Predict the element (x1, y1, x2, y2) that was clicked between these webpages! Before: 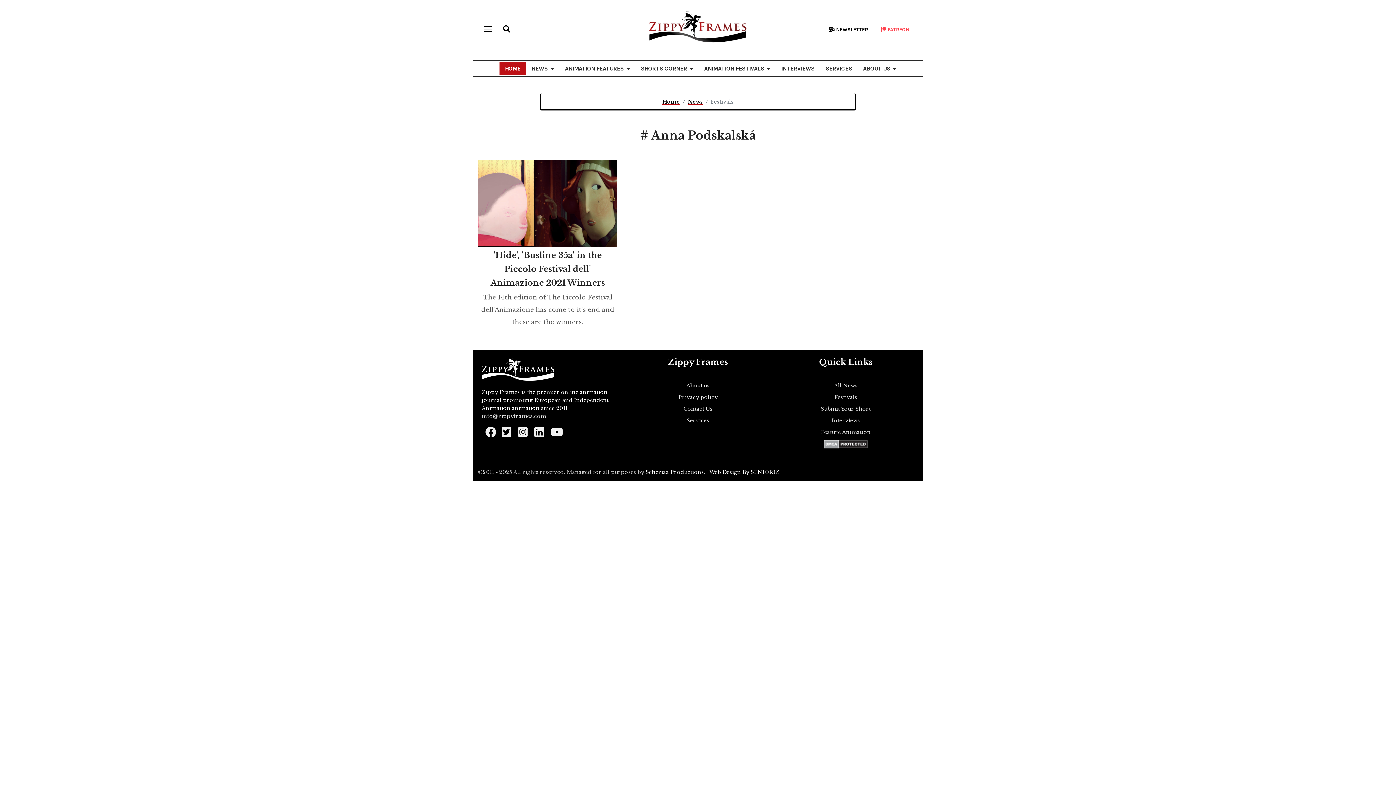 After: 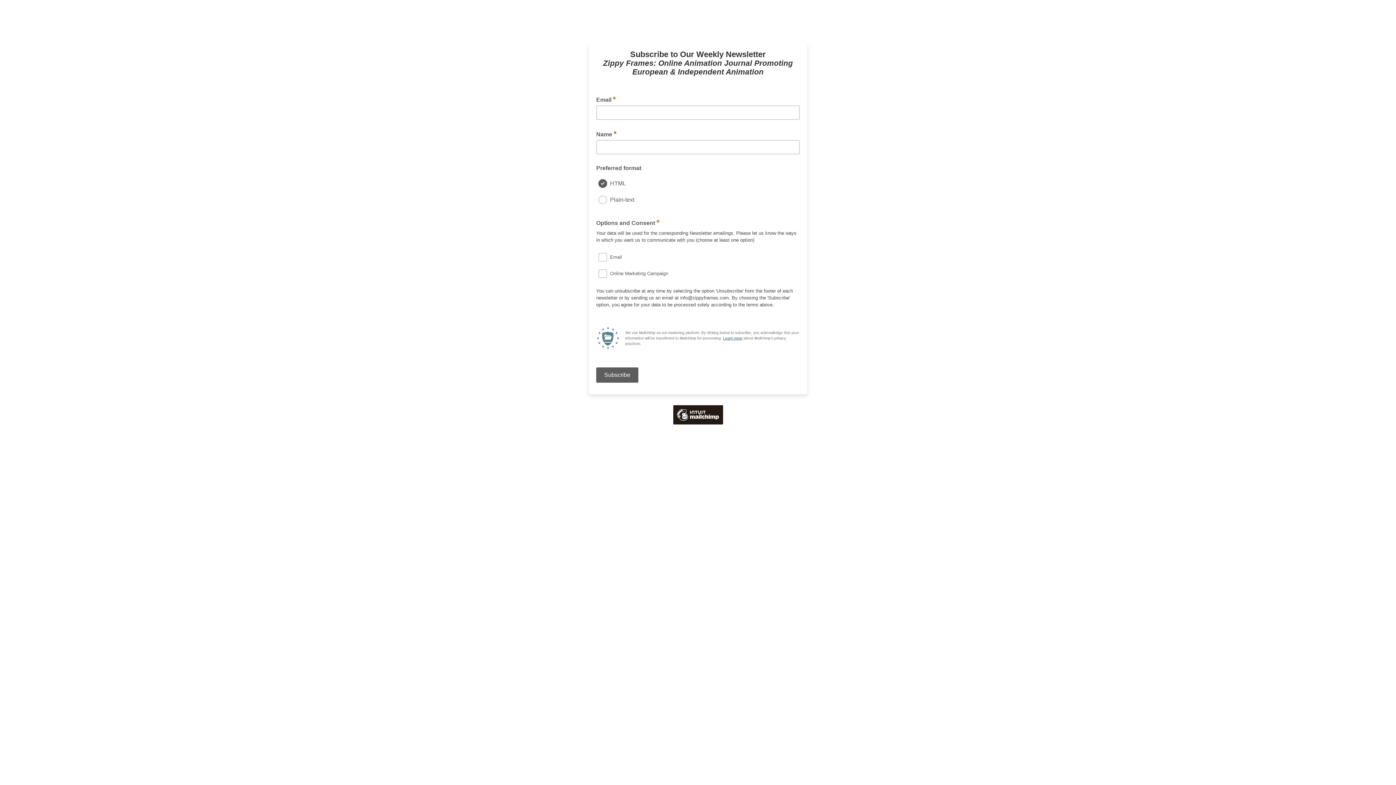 Action: bbox: (824, 23, 873, 36) label:  NEWSLETTER